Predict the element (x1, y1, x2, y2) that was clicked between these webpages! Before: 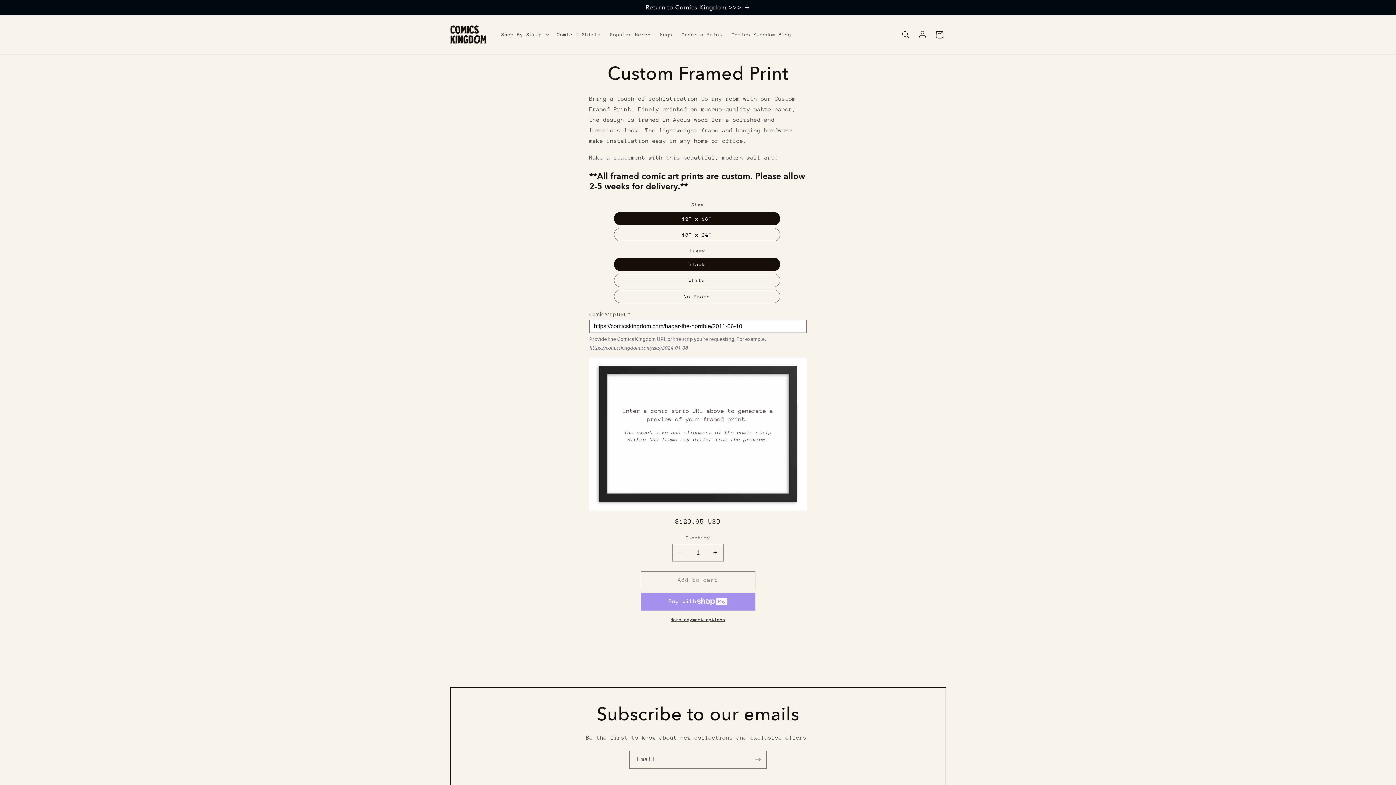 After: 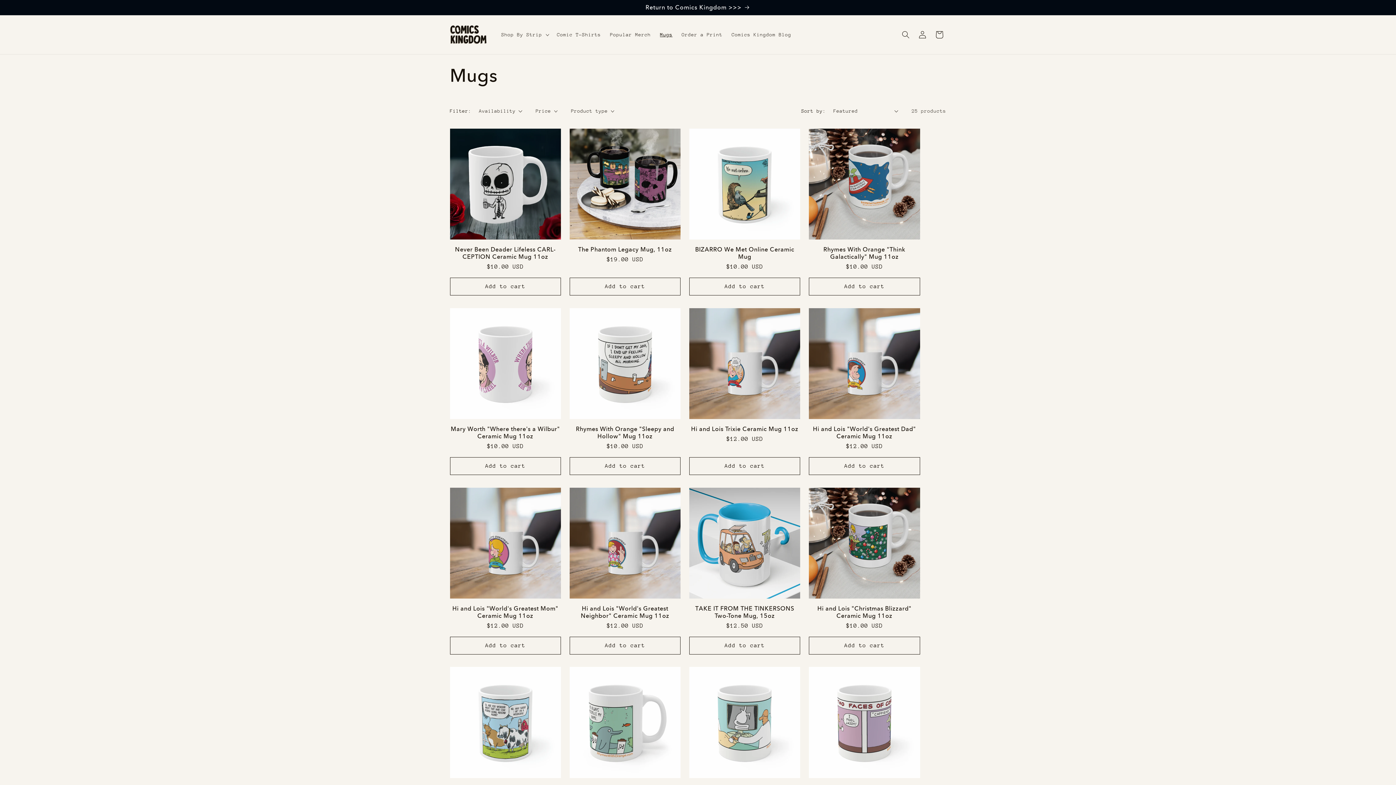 Action: bbox: (655, 26, 677, 42) label: Mugs